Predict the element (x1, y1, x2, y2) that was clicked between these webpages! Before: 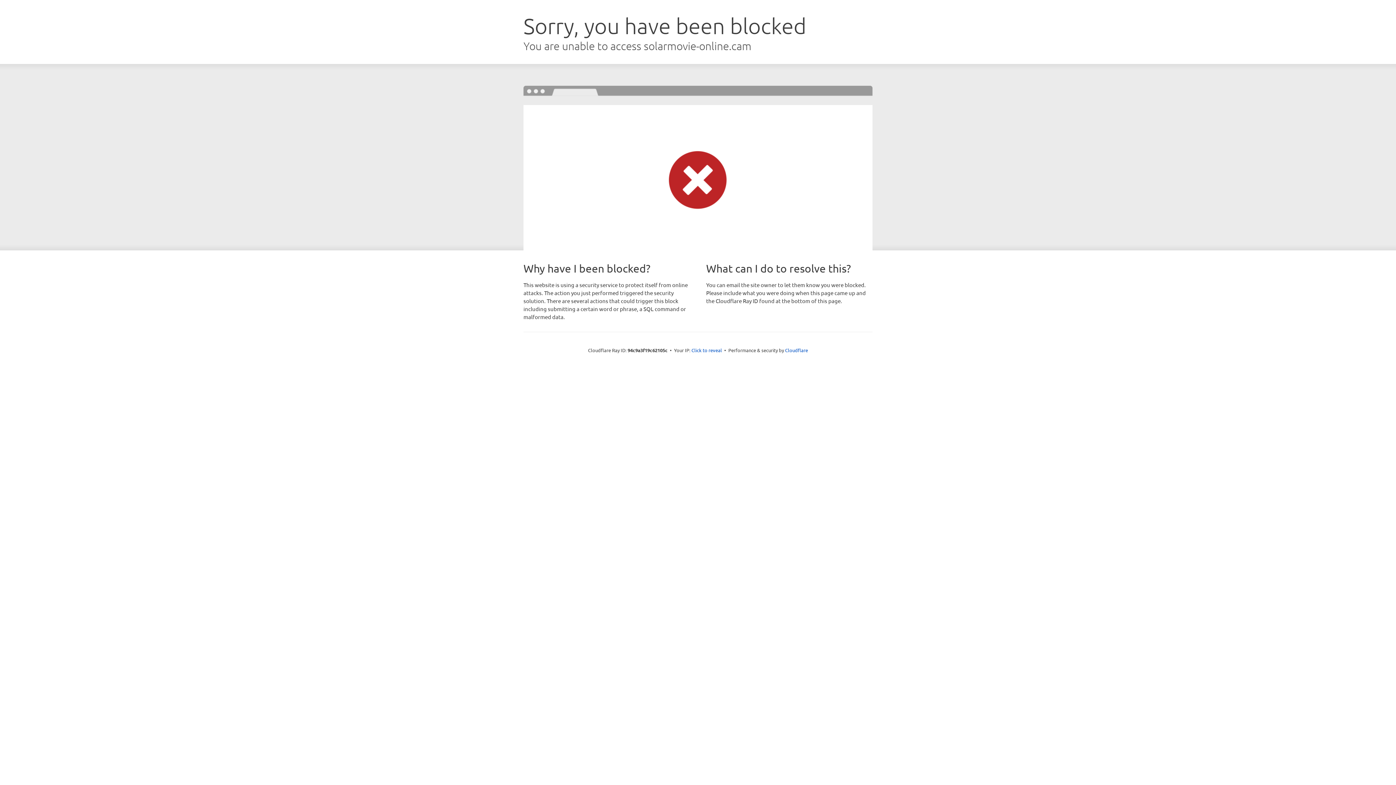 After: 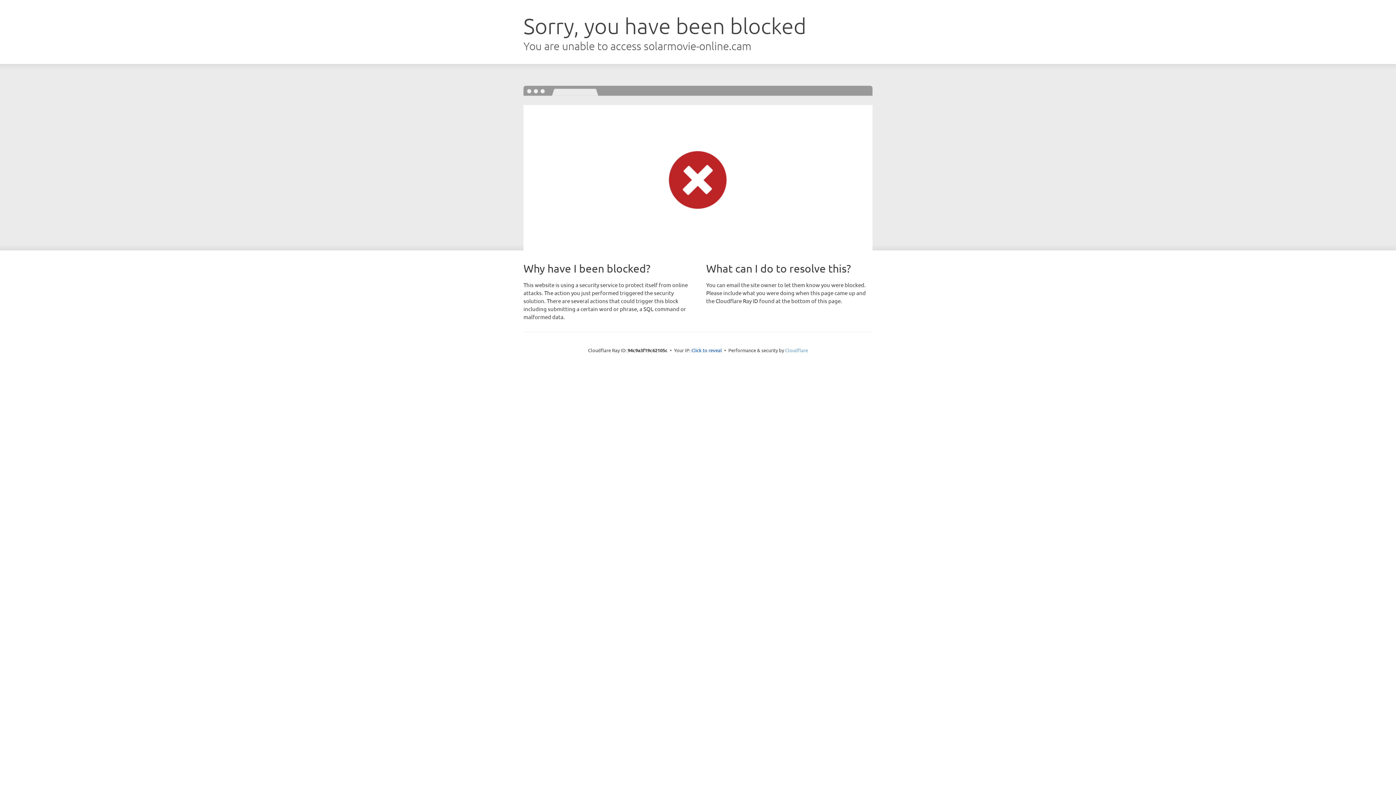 Action: bbox: (785, 347, 808, 353) label: Cloudflare